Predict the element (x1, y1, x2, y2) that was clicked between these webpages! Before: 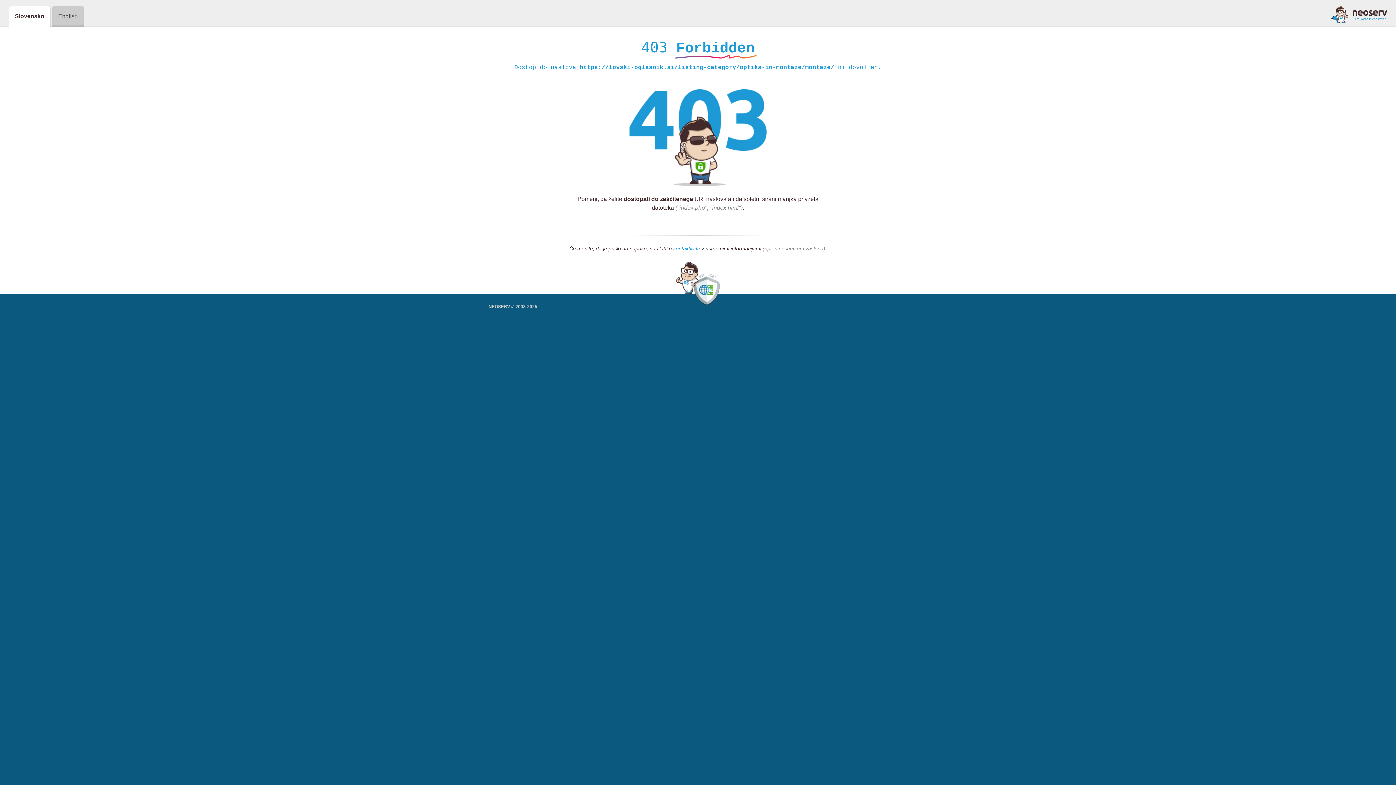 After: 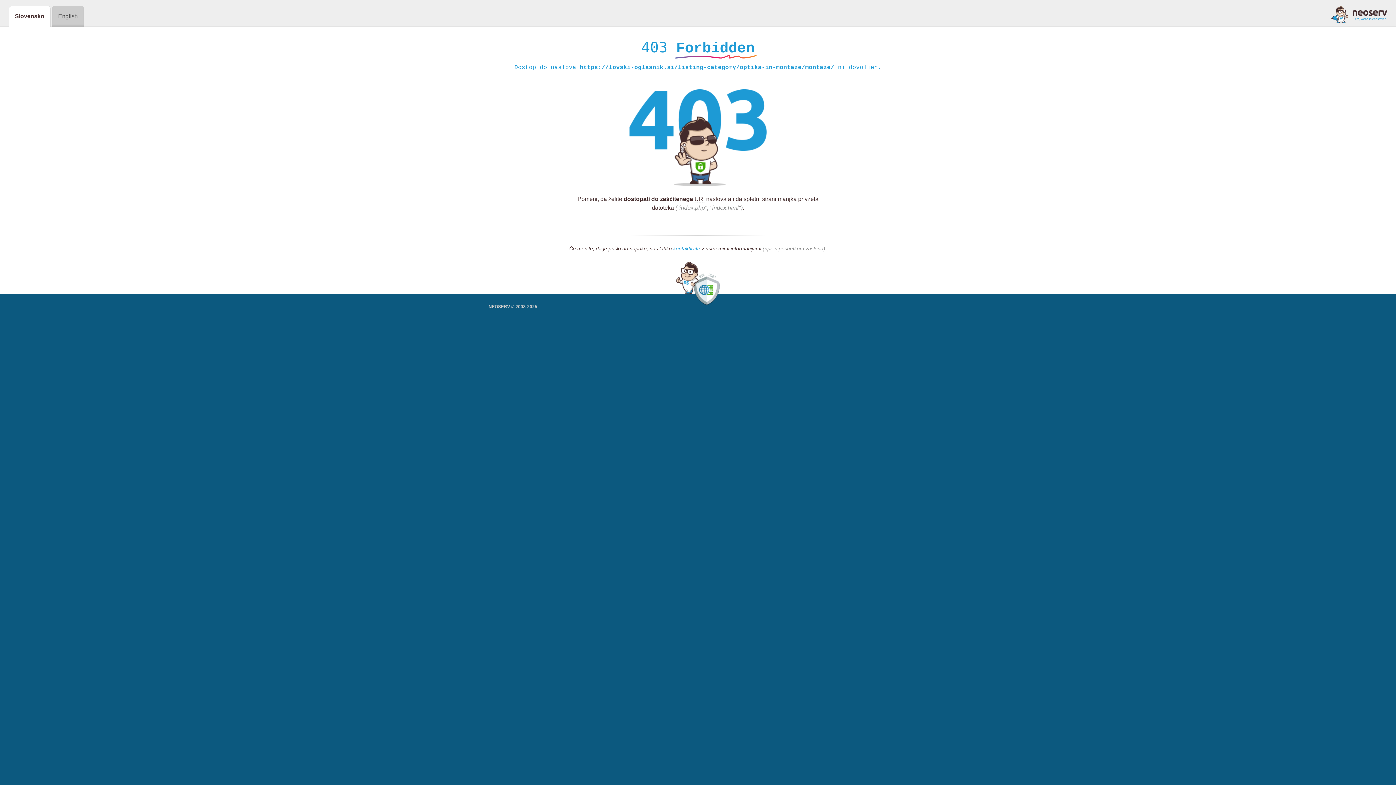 Action: bbox: (1331, 5, 1387, 23)